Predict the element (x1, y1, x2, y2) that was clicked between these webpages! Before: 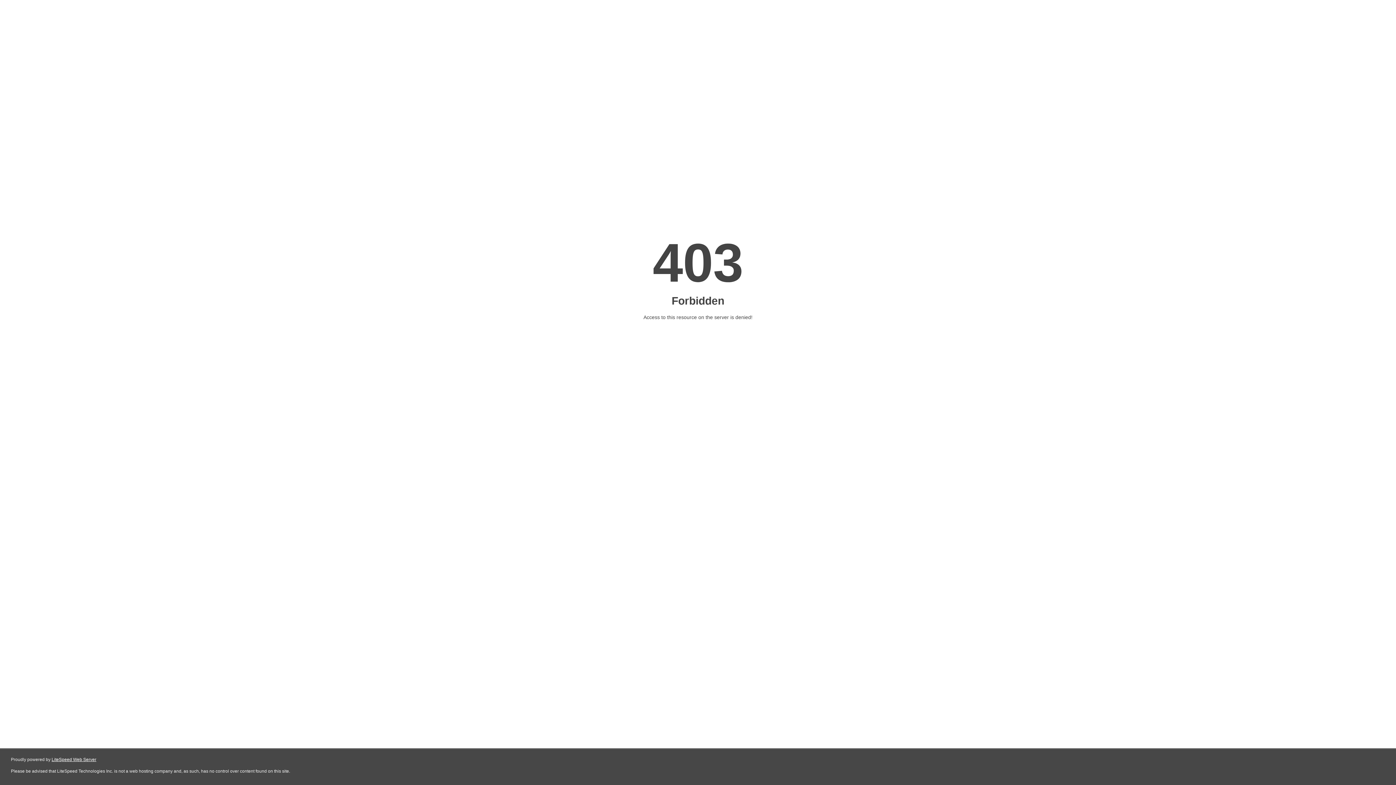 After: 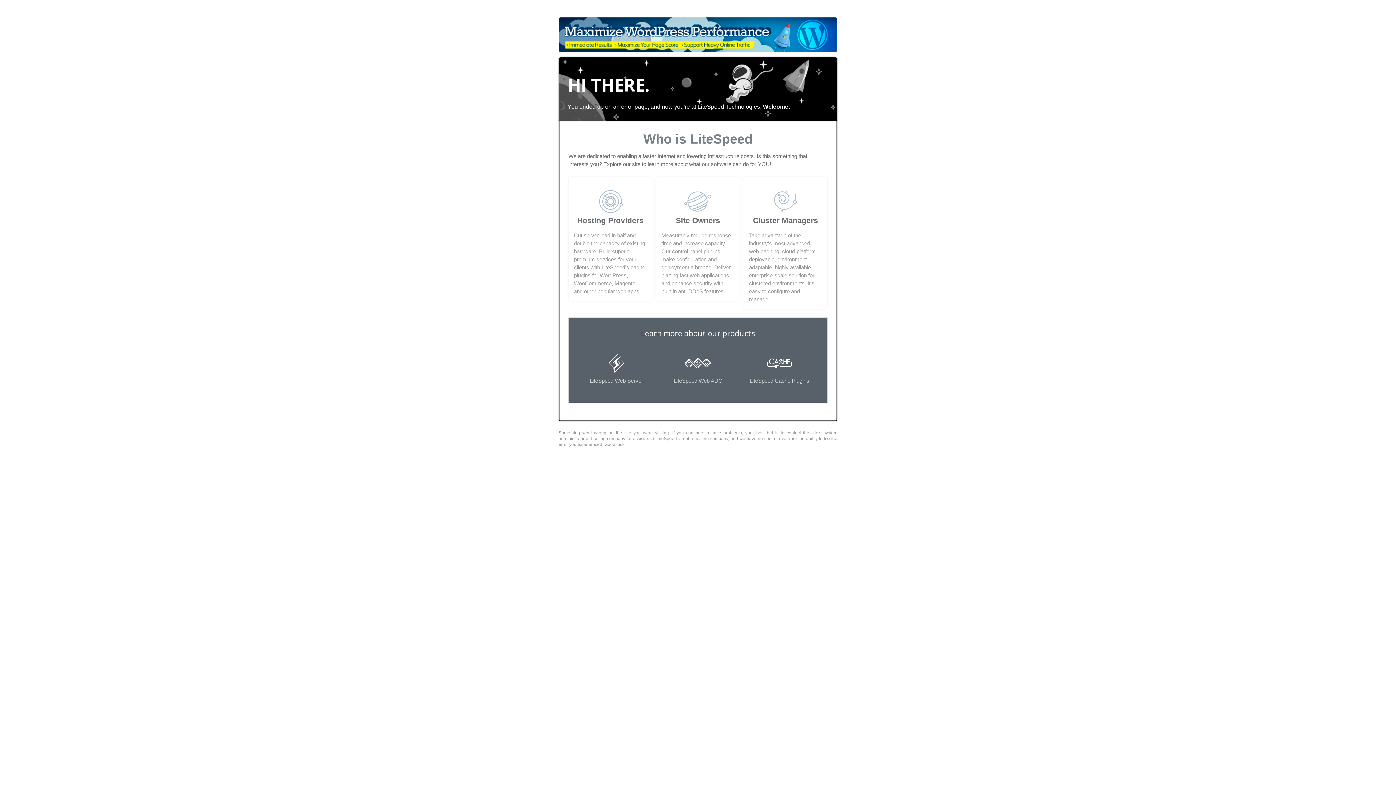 Action: label: LiteSpeed Web Server bbox: (51, 757, 96, 762)